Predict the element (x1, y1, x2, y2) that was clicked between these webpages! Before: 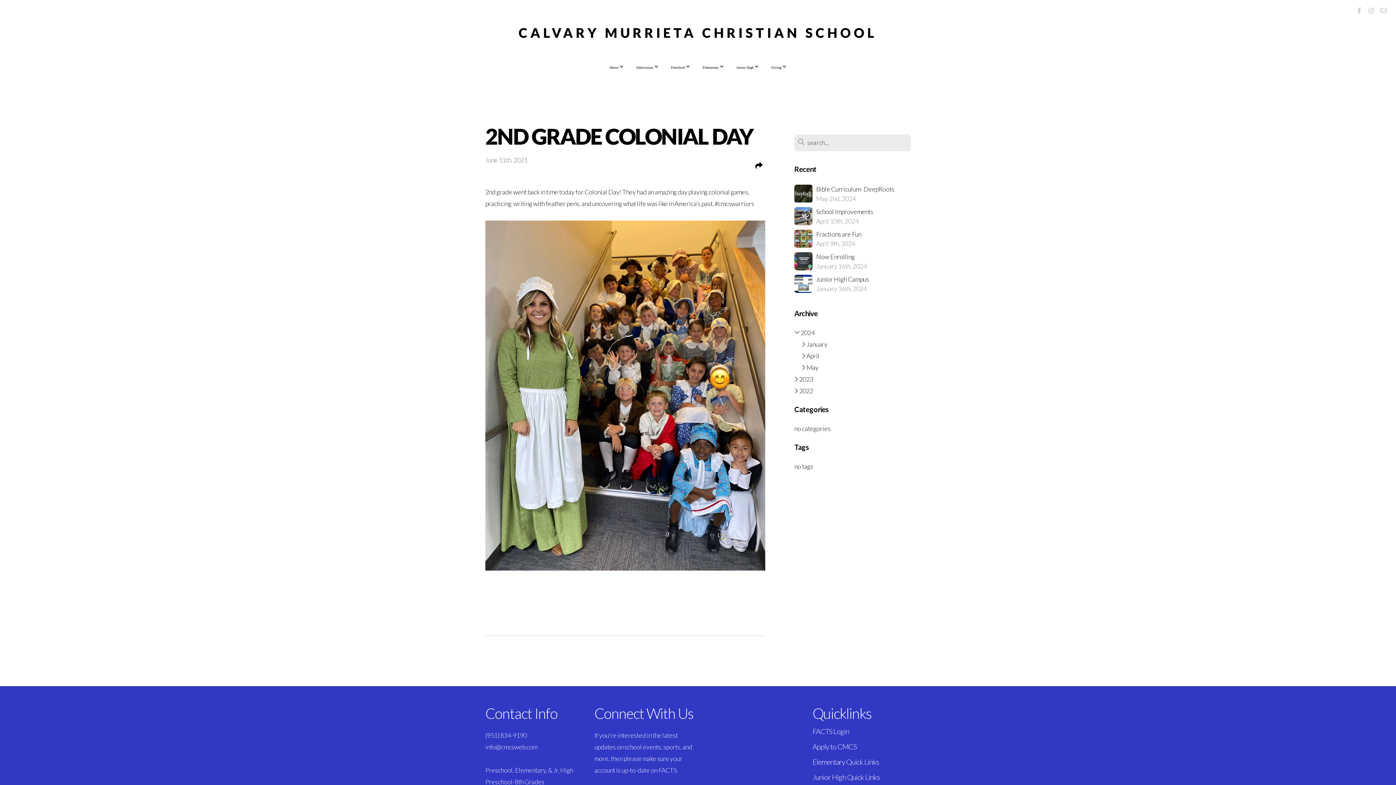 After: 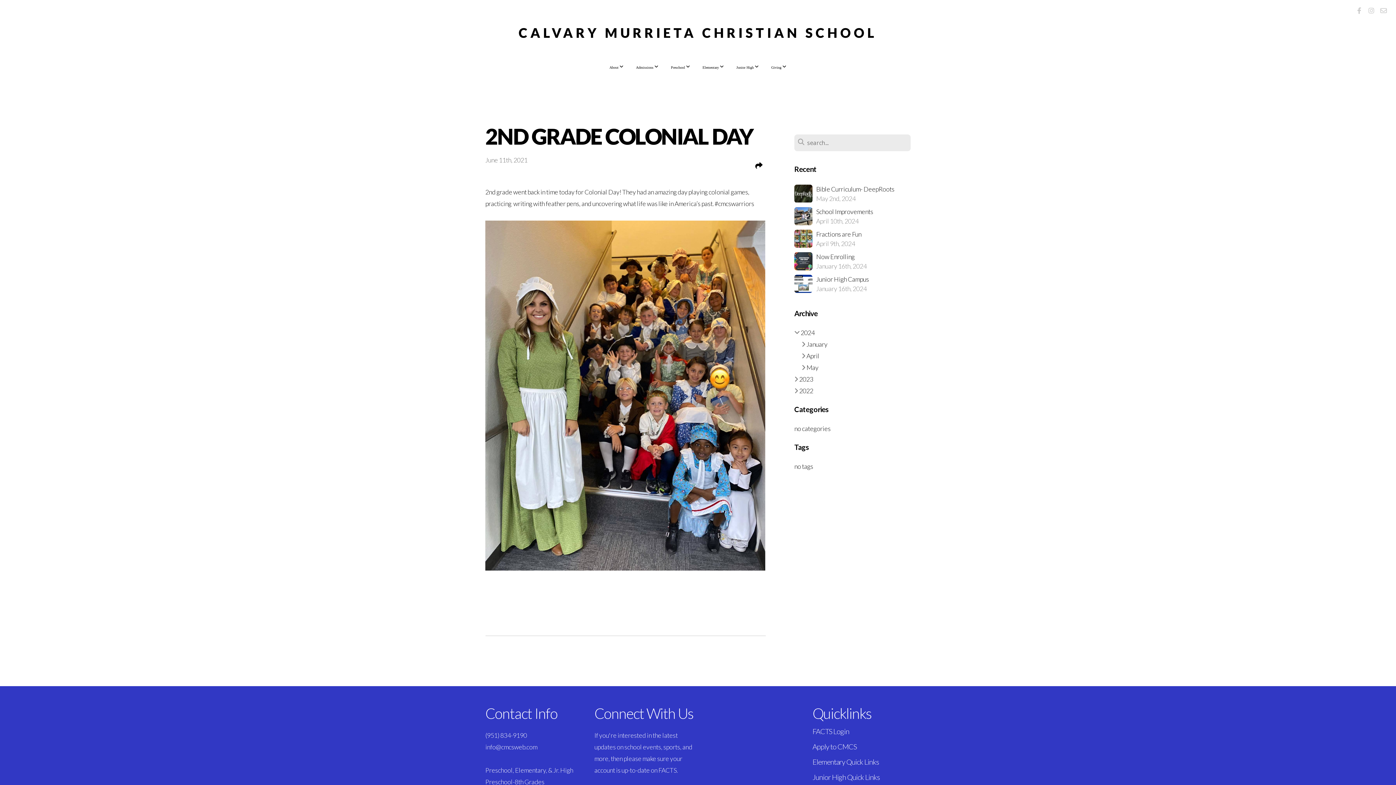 Action: bbox: (1366, 5, 1376, 16)